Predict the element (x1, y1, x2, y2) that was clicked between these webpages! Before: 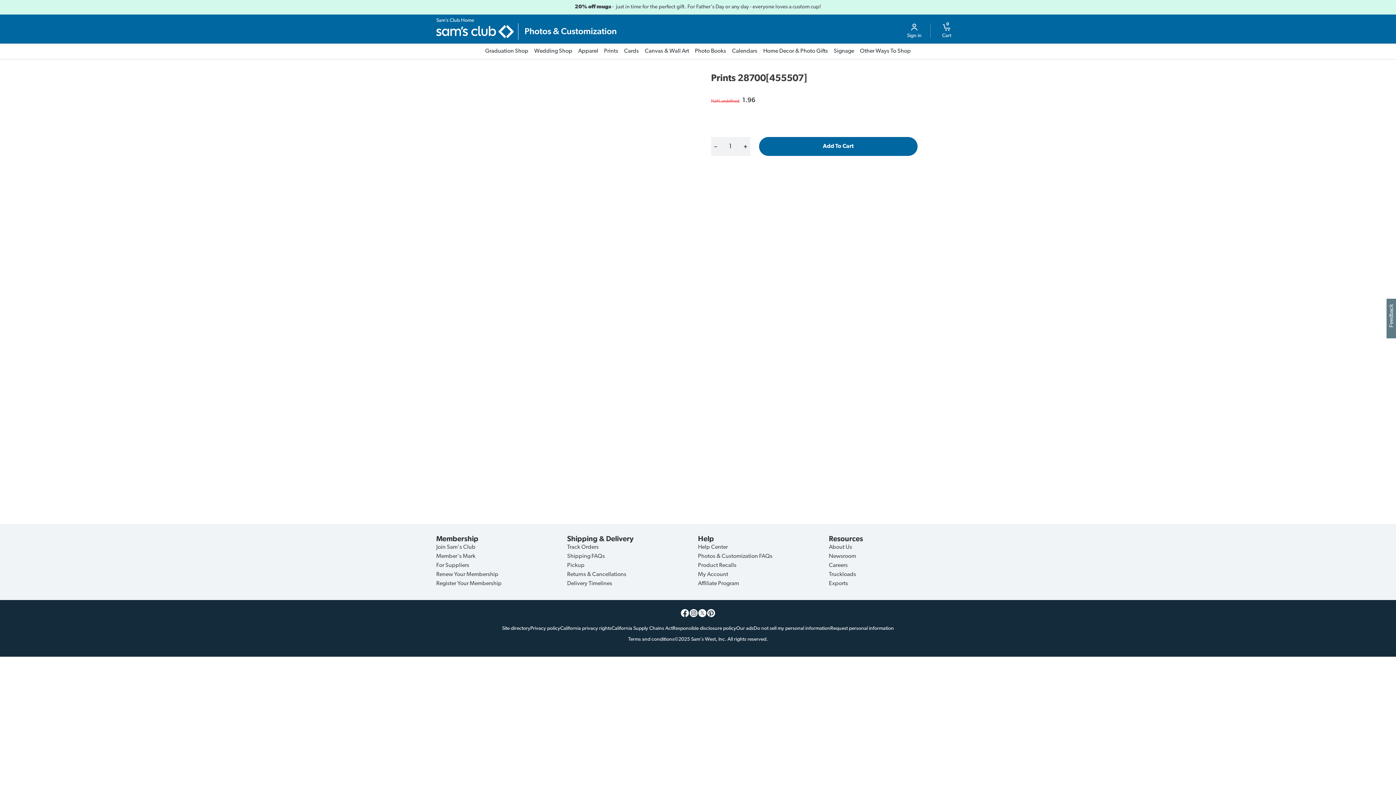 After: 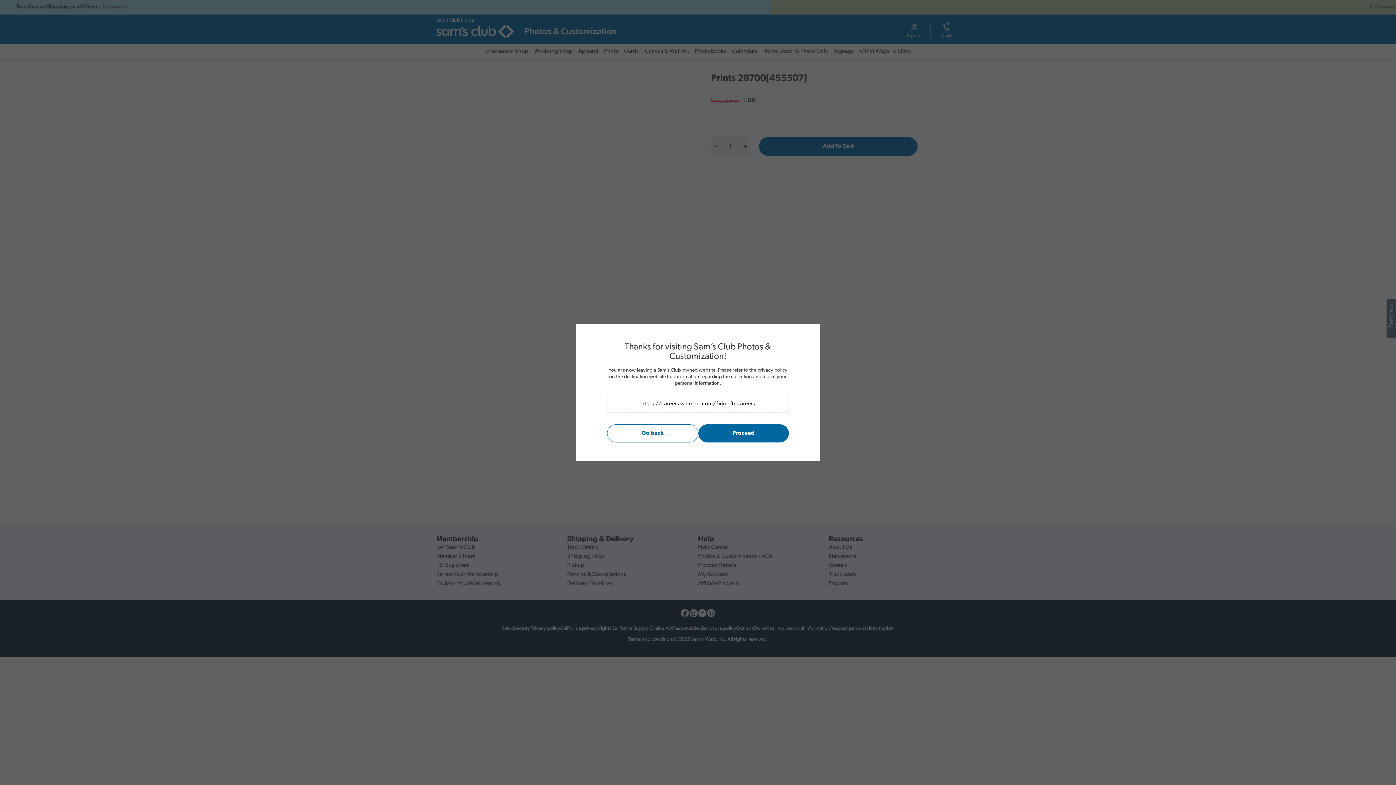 Action: bbox: (829, 562, 848, 568) label: Careers